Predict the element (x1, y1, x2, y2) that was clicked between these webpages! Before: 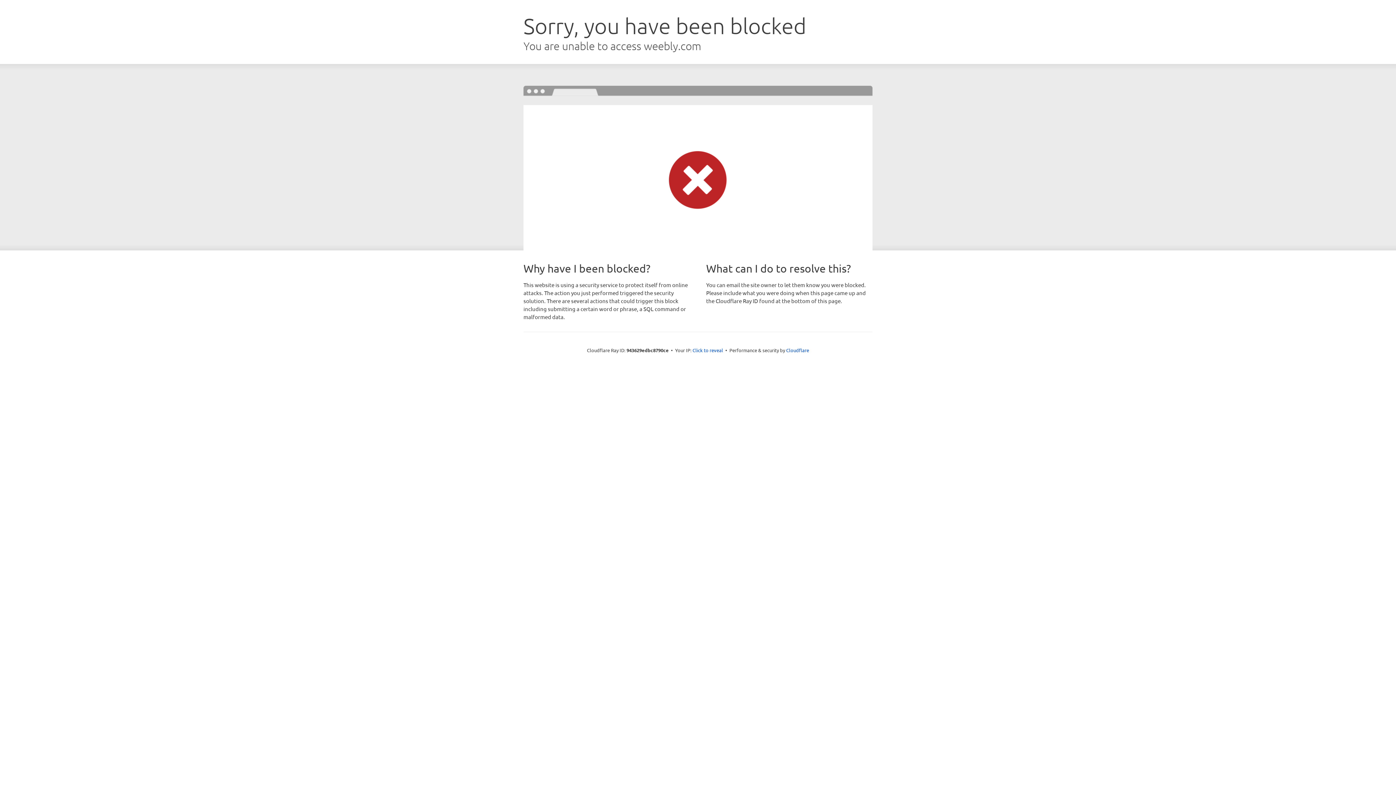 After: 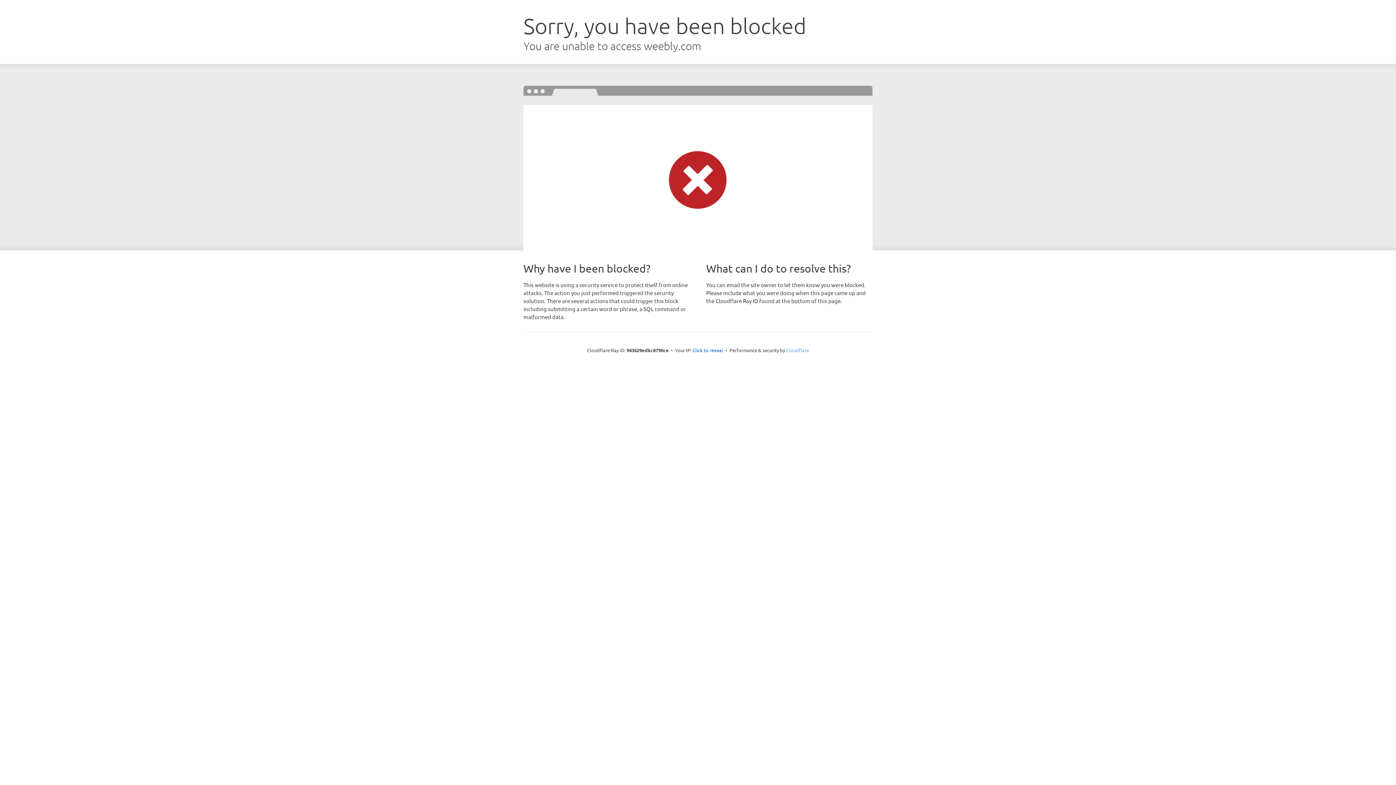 Action: label: Cloudflare bbox: (786, 347, 809, 353)